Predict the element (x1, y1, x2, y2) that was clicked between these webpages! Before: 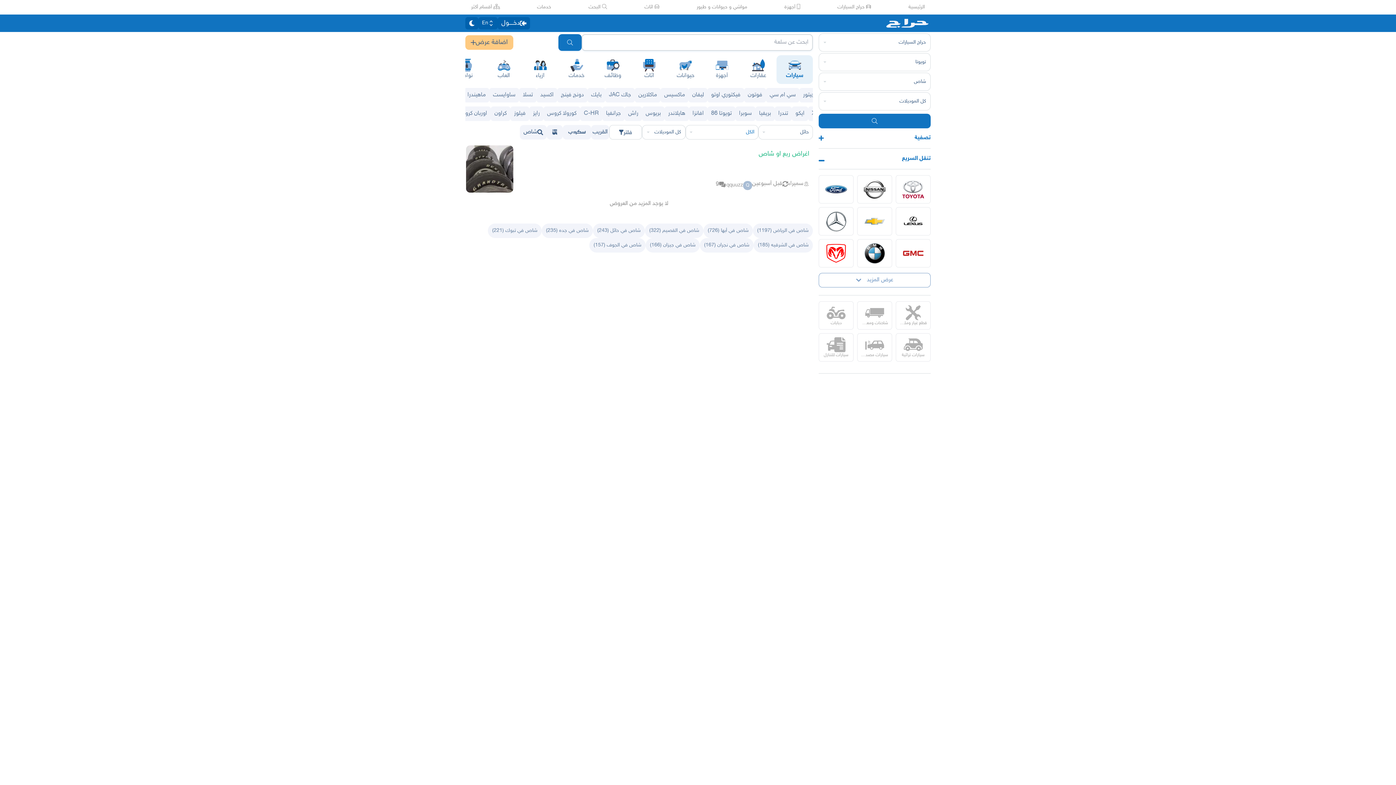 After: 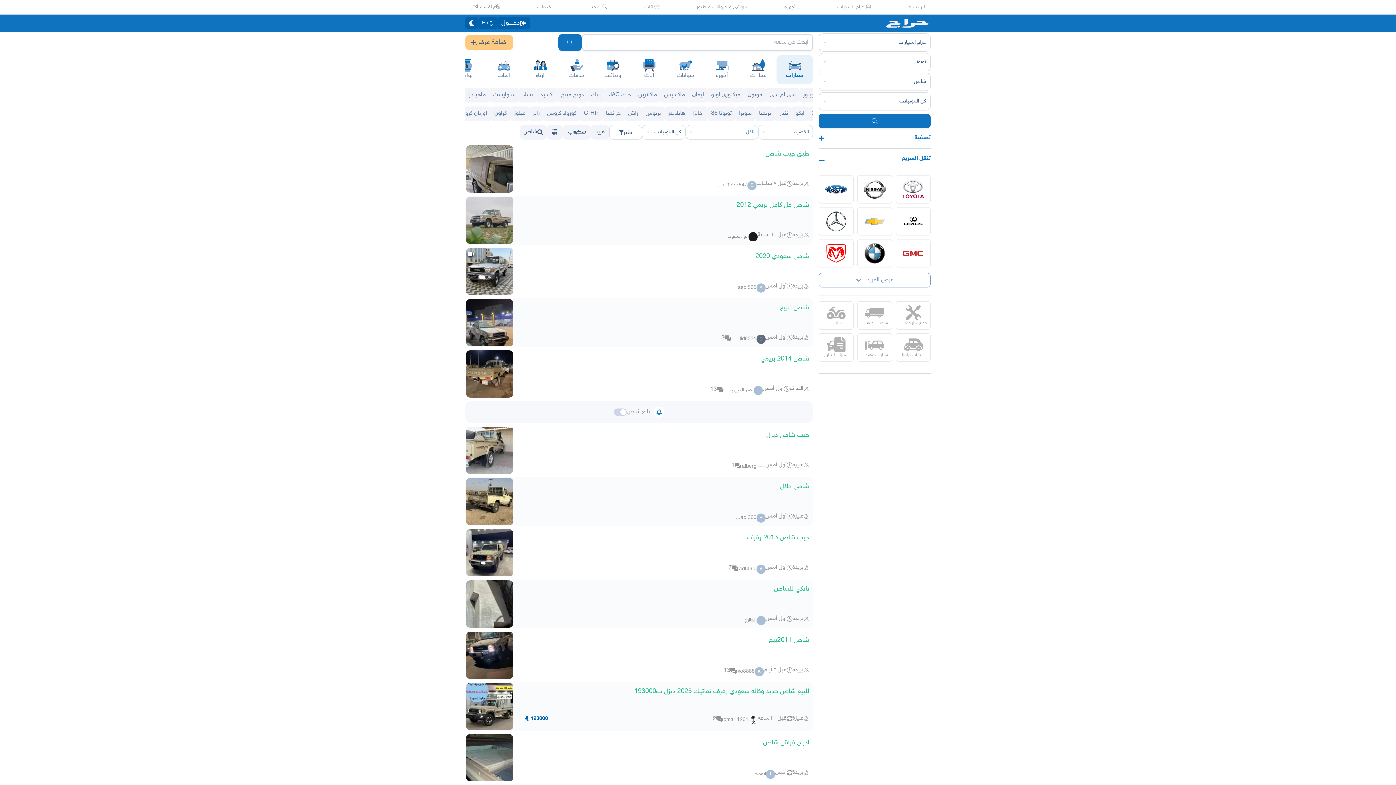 Action: label: شاص في القصيم (322) bbox: (649, 227, 699, 233)